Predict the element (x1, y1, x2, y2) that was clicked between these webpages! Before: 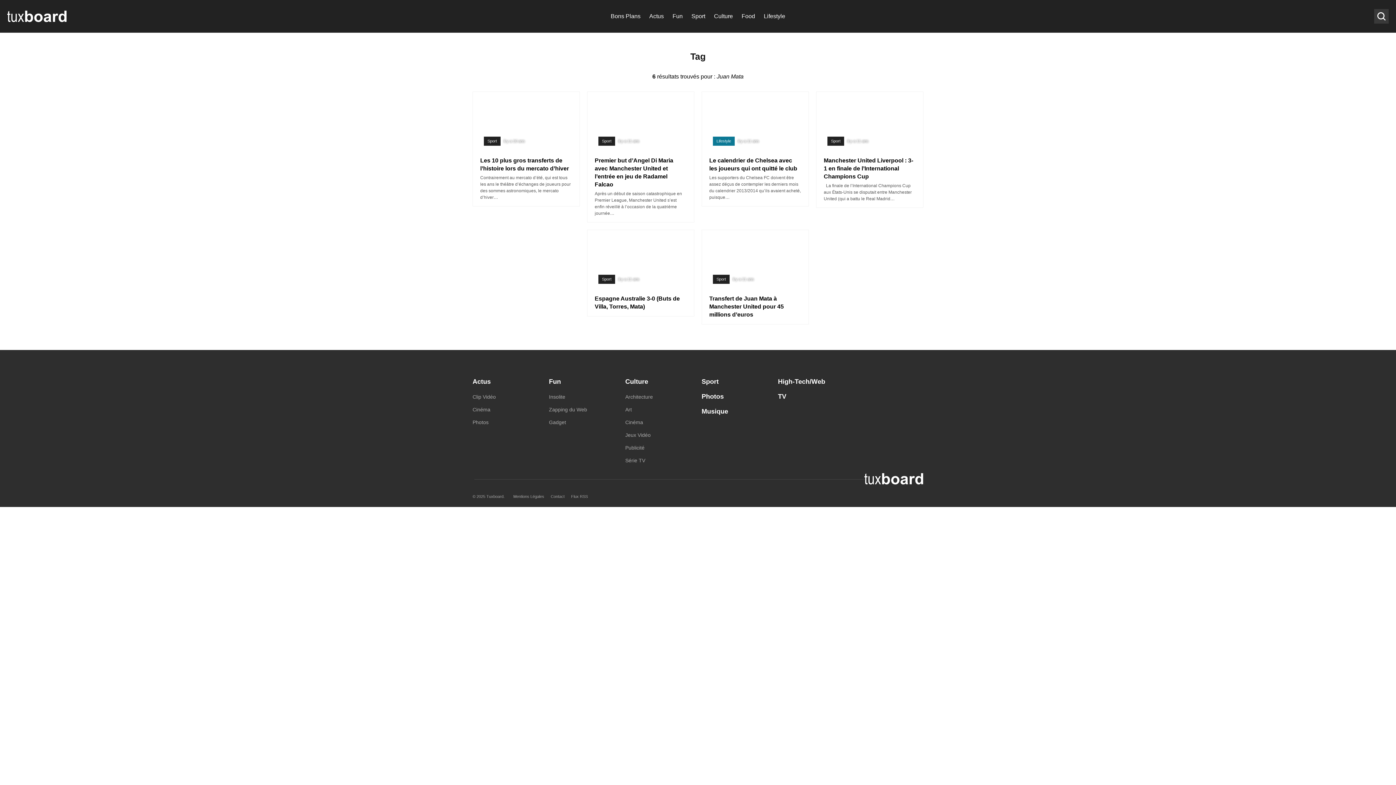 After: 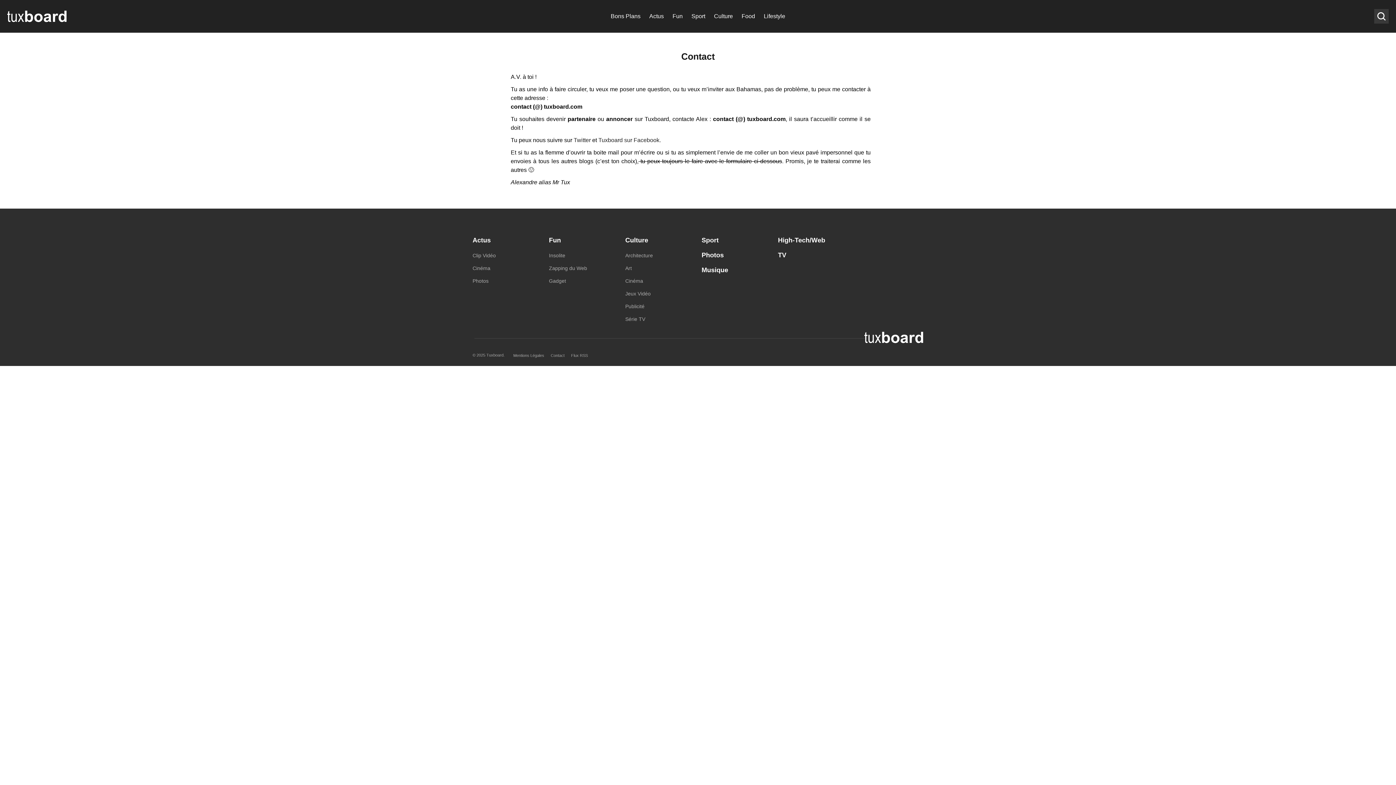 Action: label: Contact bbox: (550, 494, 564, 499)